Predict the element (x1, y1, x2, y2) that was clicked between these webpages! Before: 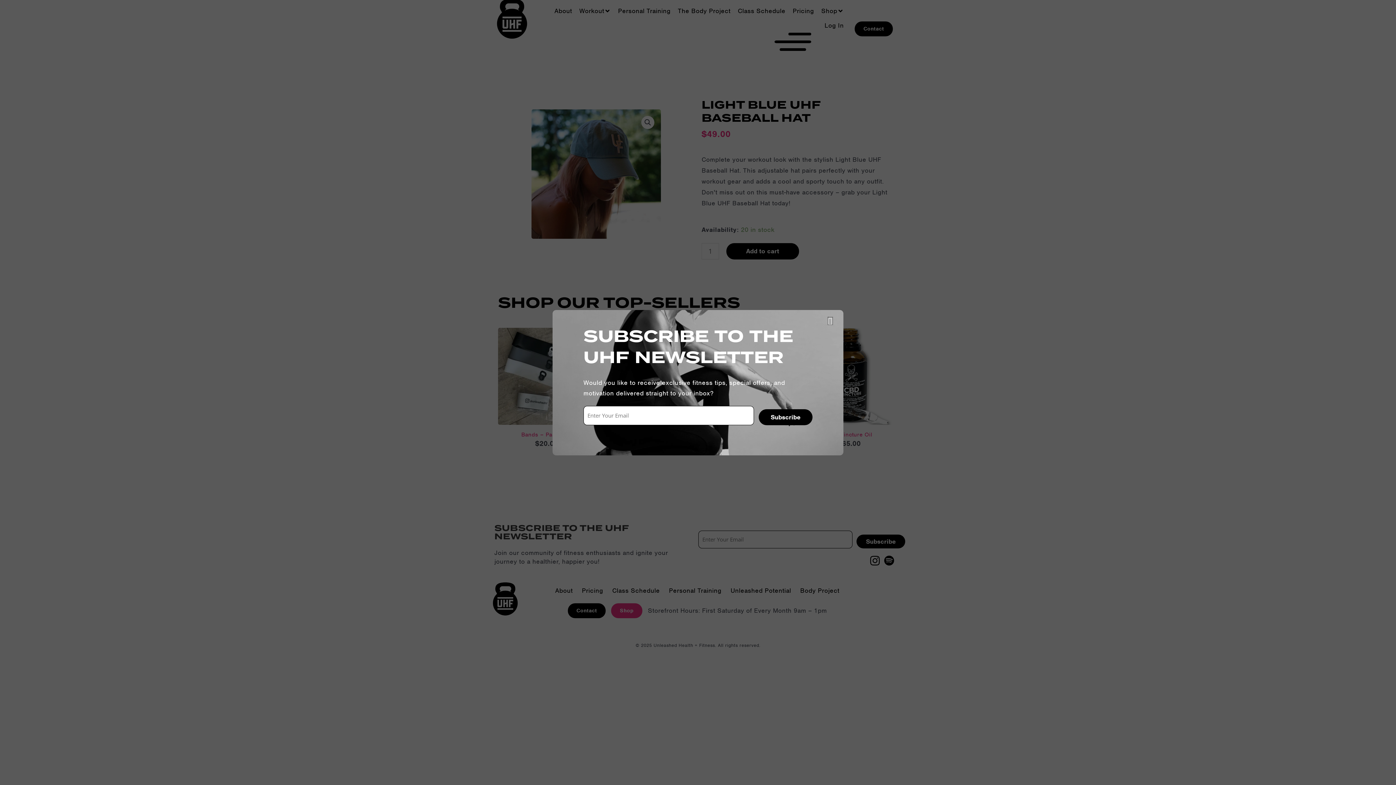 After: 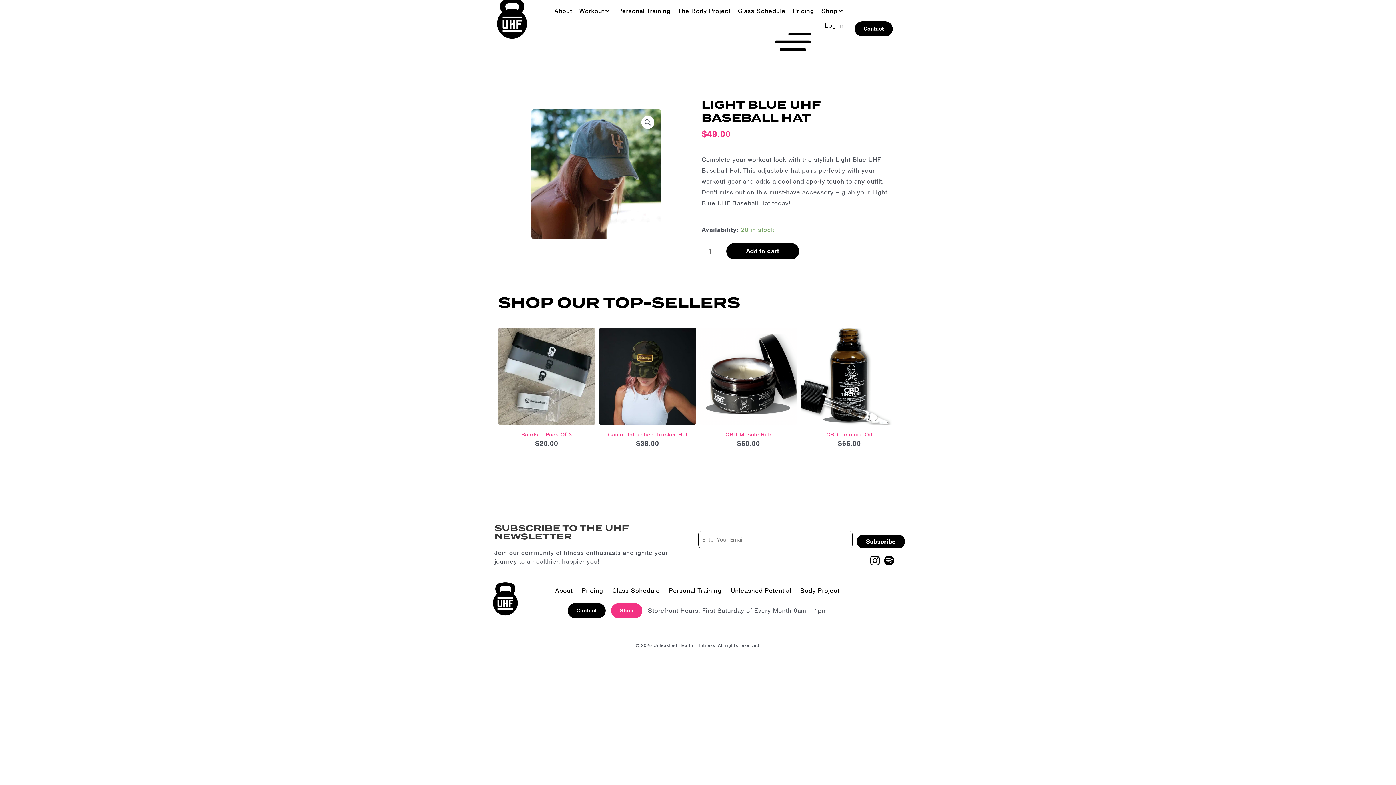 Action: label: Close bbox: (828, 317, 832, 324)